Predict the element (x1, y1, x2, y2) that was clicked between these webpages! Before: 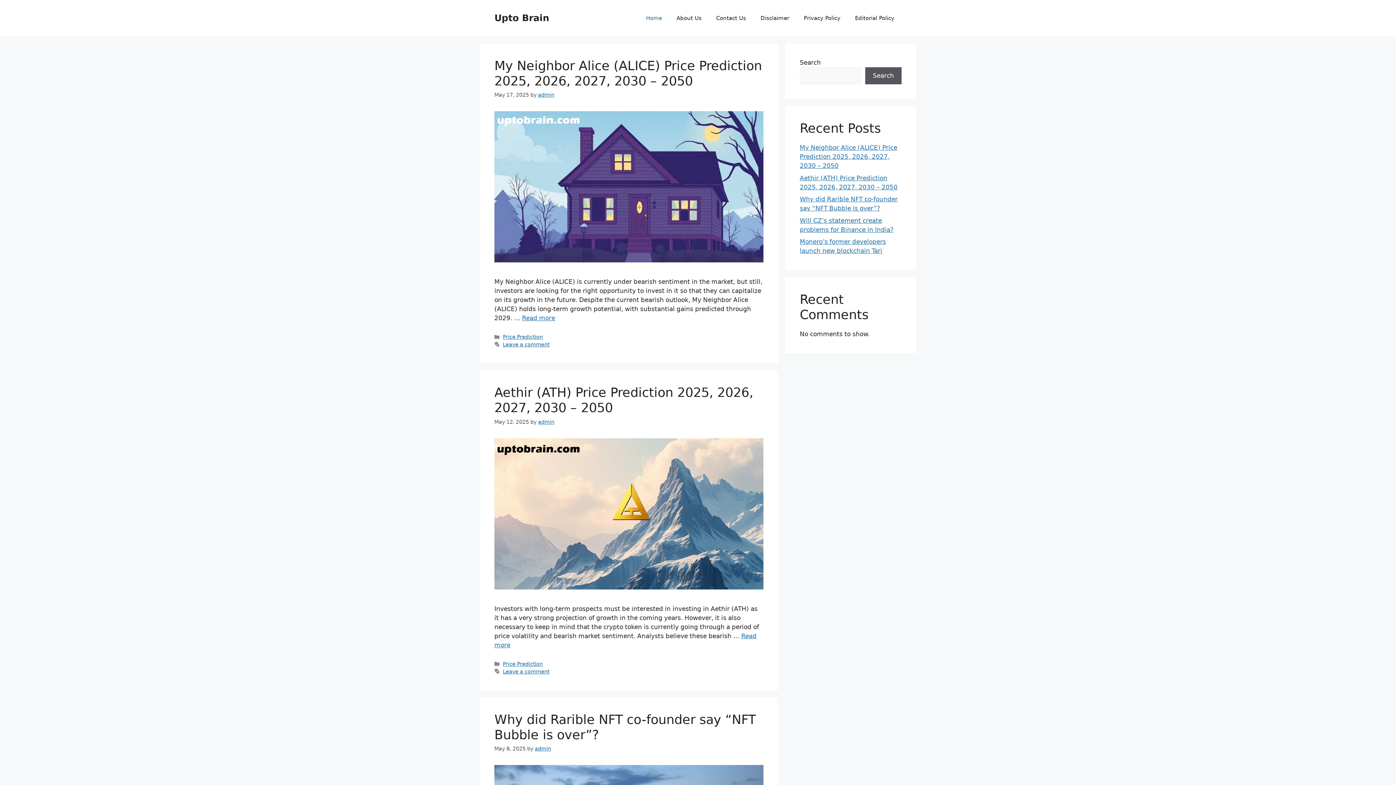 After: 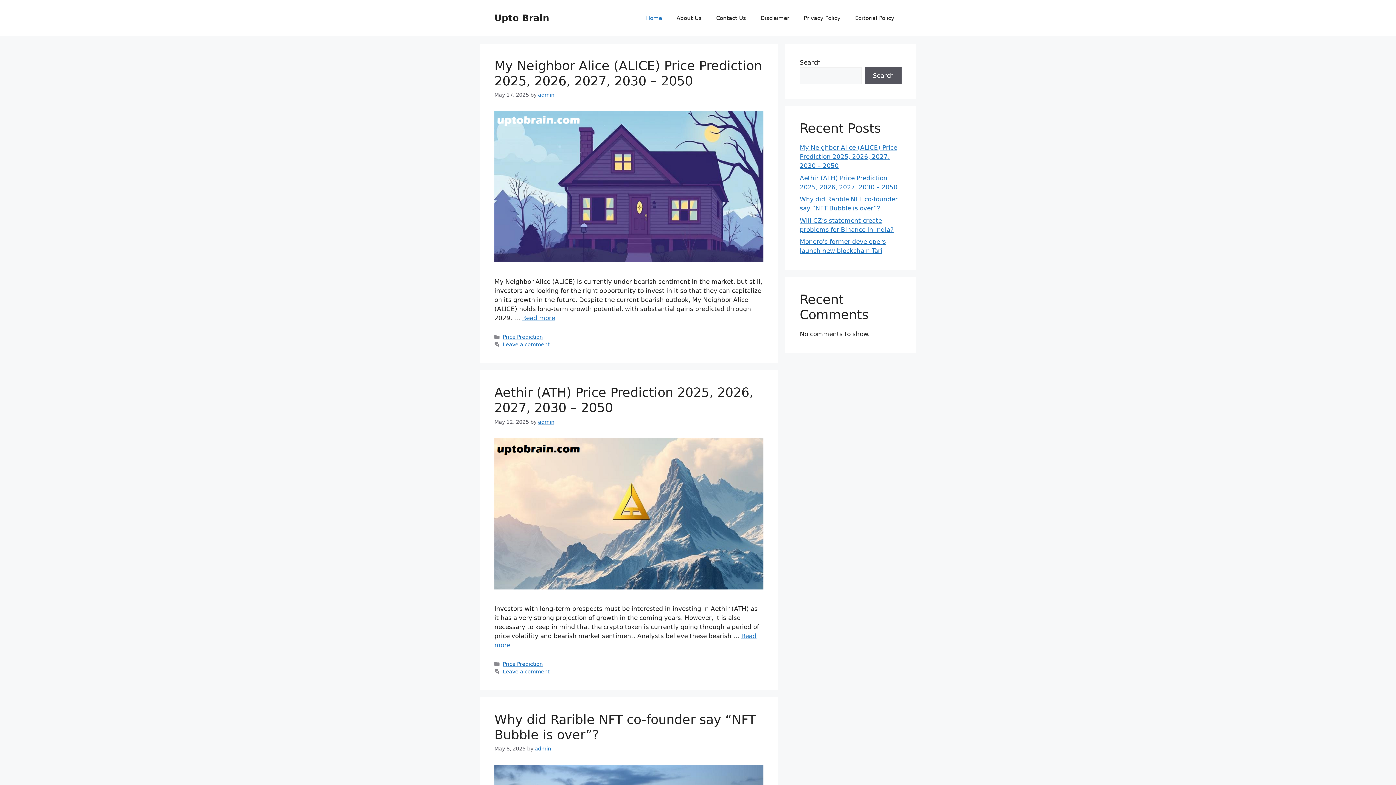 Action: bbox: (638, 7, 669, 29) label: Home